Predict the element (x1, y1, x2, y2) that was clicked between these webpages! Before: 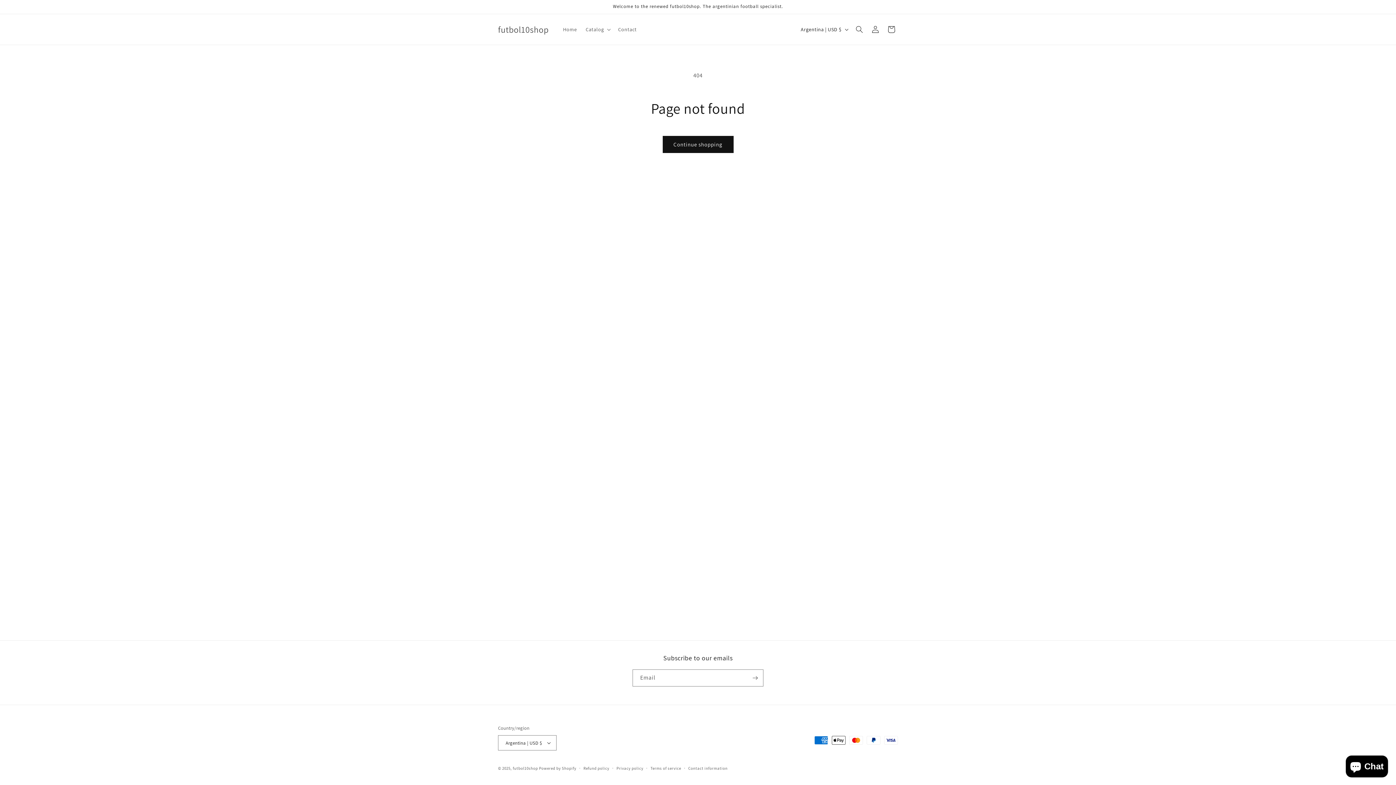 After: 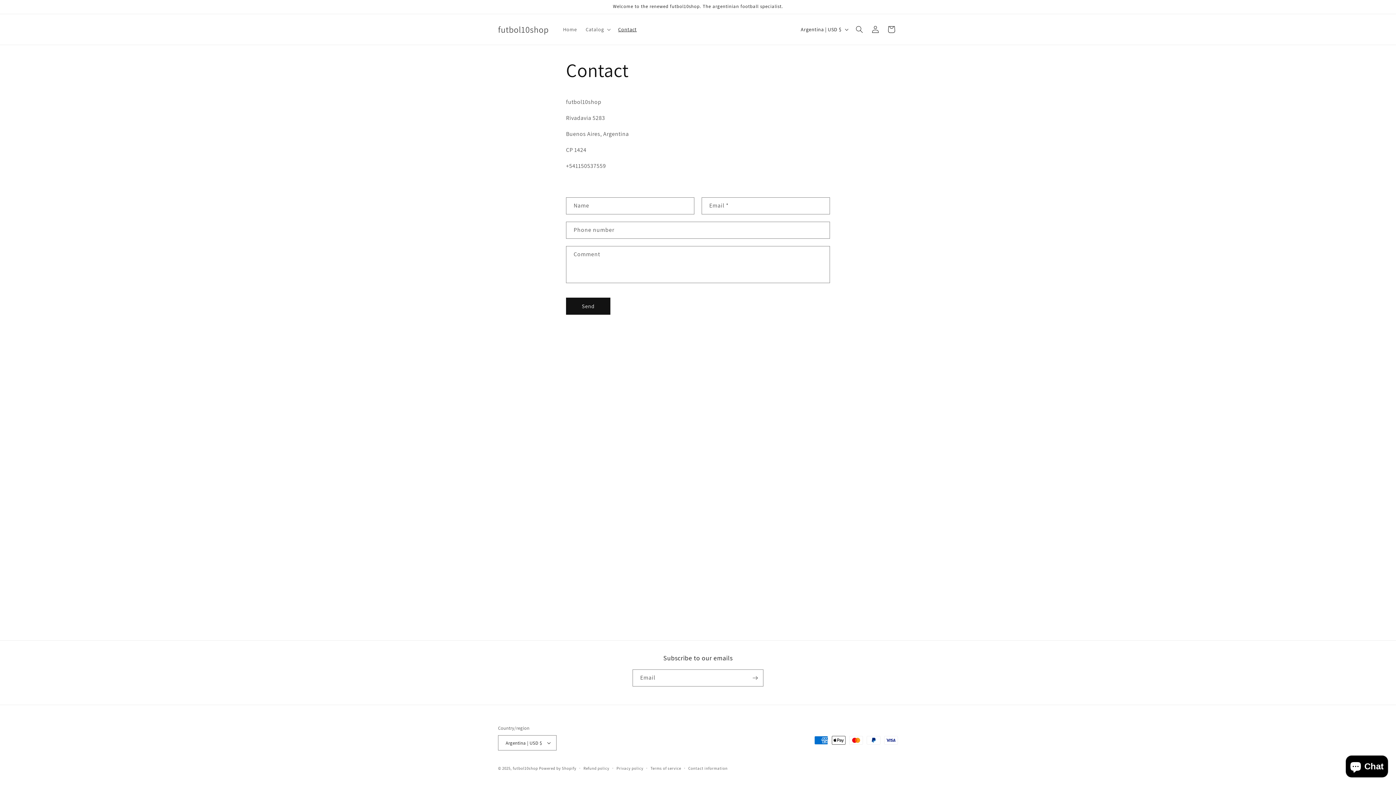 Action: bbox: (613, 21, 641, 37) label: Contact